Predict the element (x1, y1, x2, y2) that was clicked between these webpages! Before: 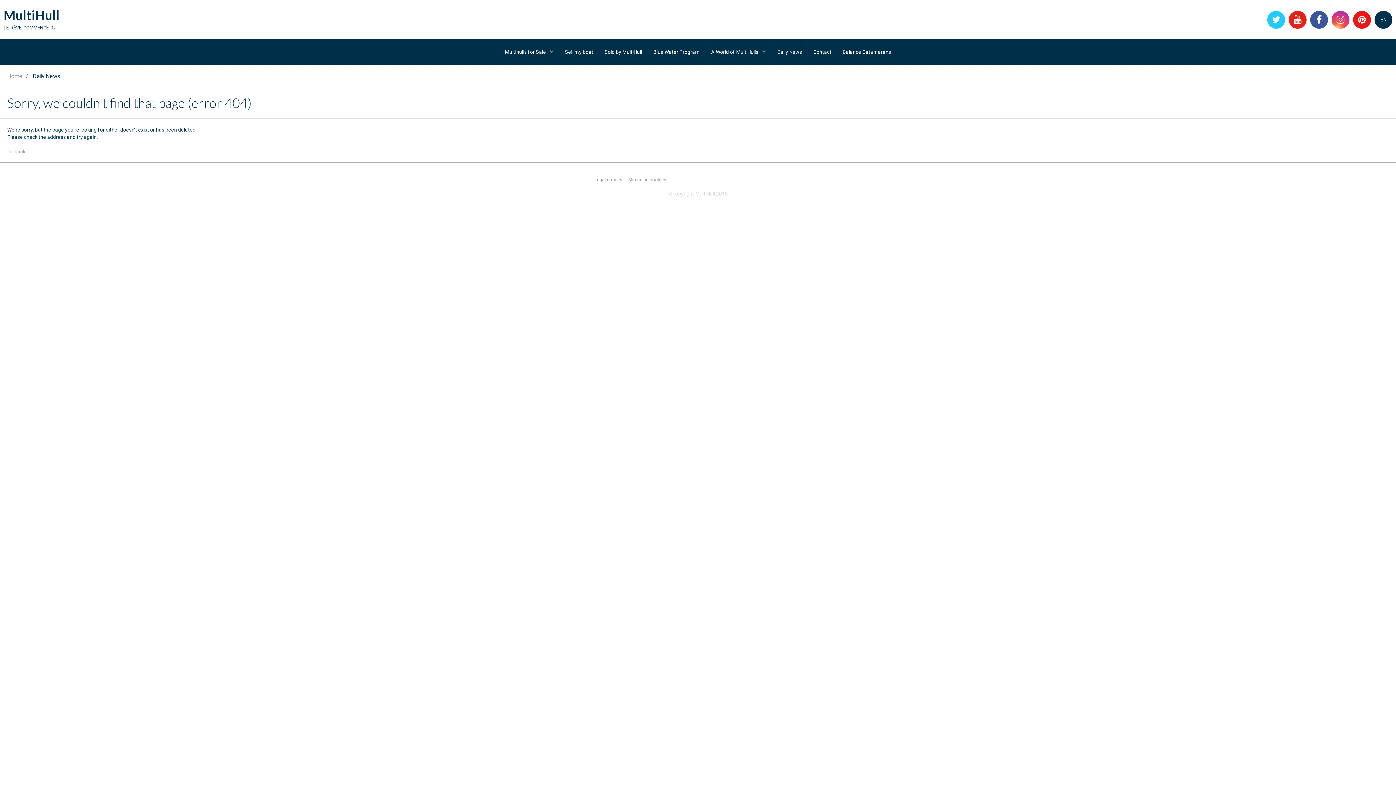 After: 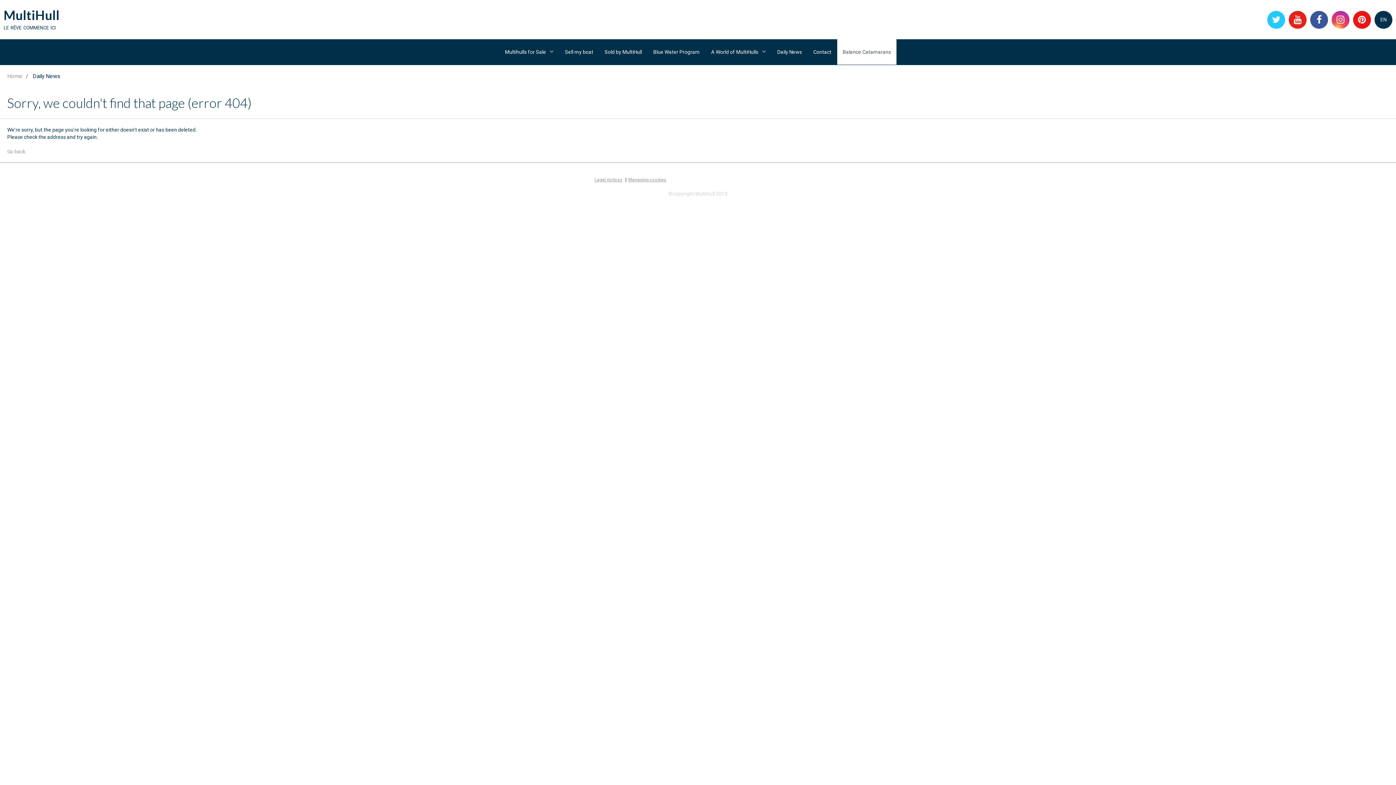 Action: bbox: (837, 39, 896, 64) label: Balance Catamarans